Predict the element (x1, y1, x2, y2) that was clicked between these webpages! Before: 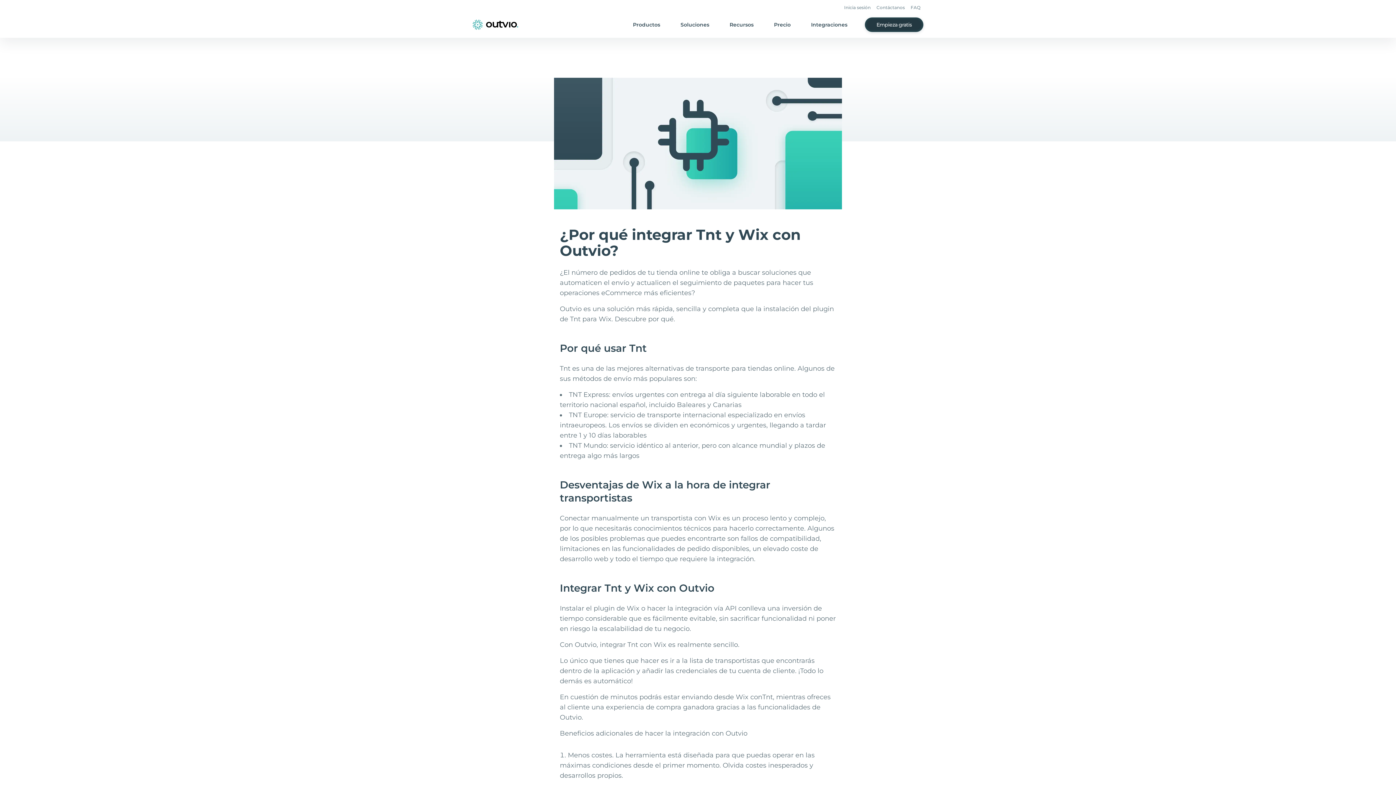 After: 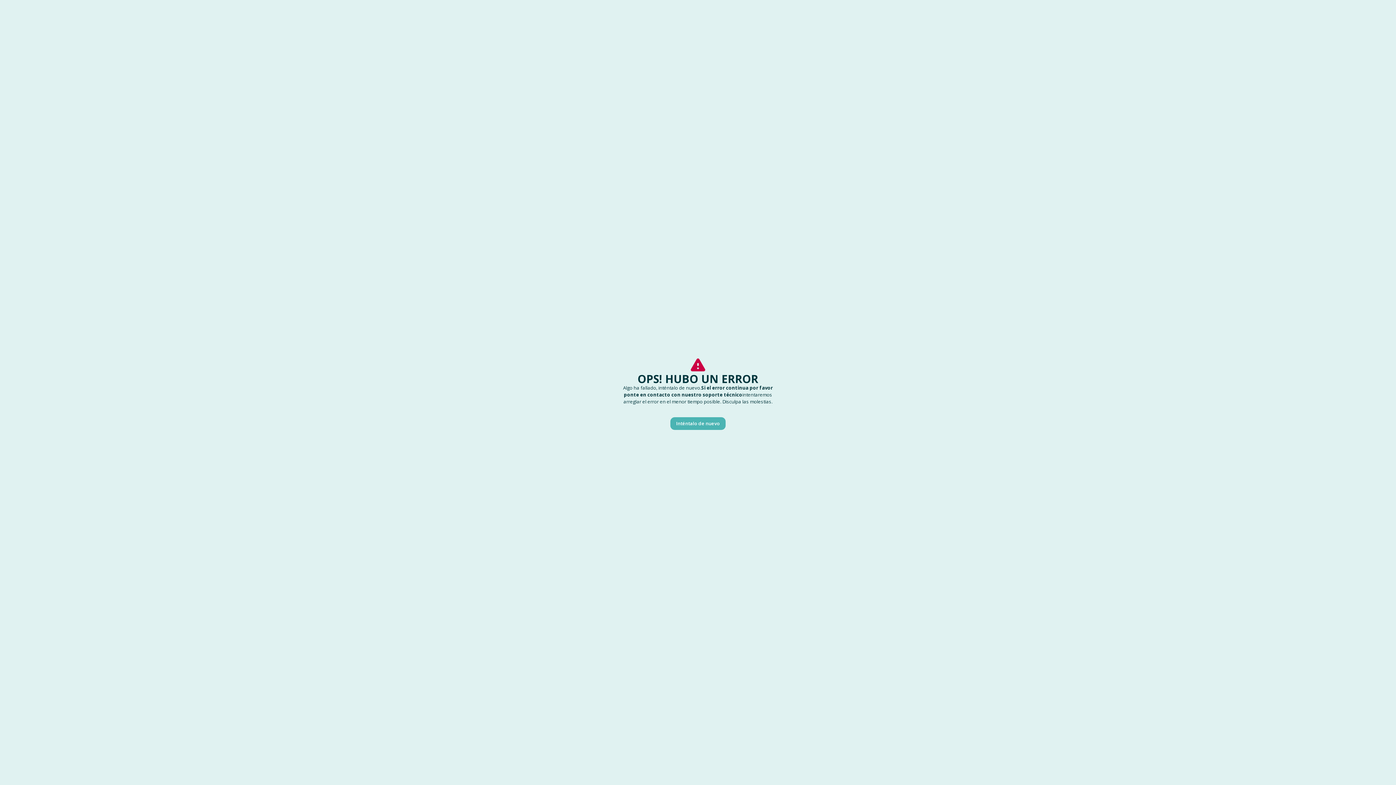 Action: bbox: (844, 4, 870, 10) label: Inicia sesión